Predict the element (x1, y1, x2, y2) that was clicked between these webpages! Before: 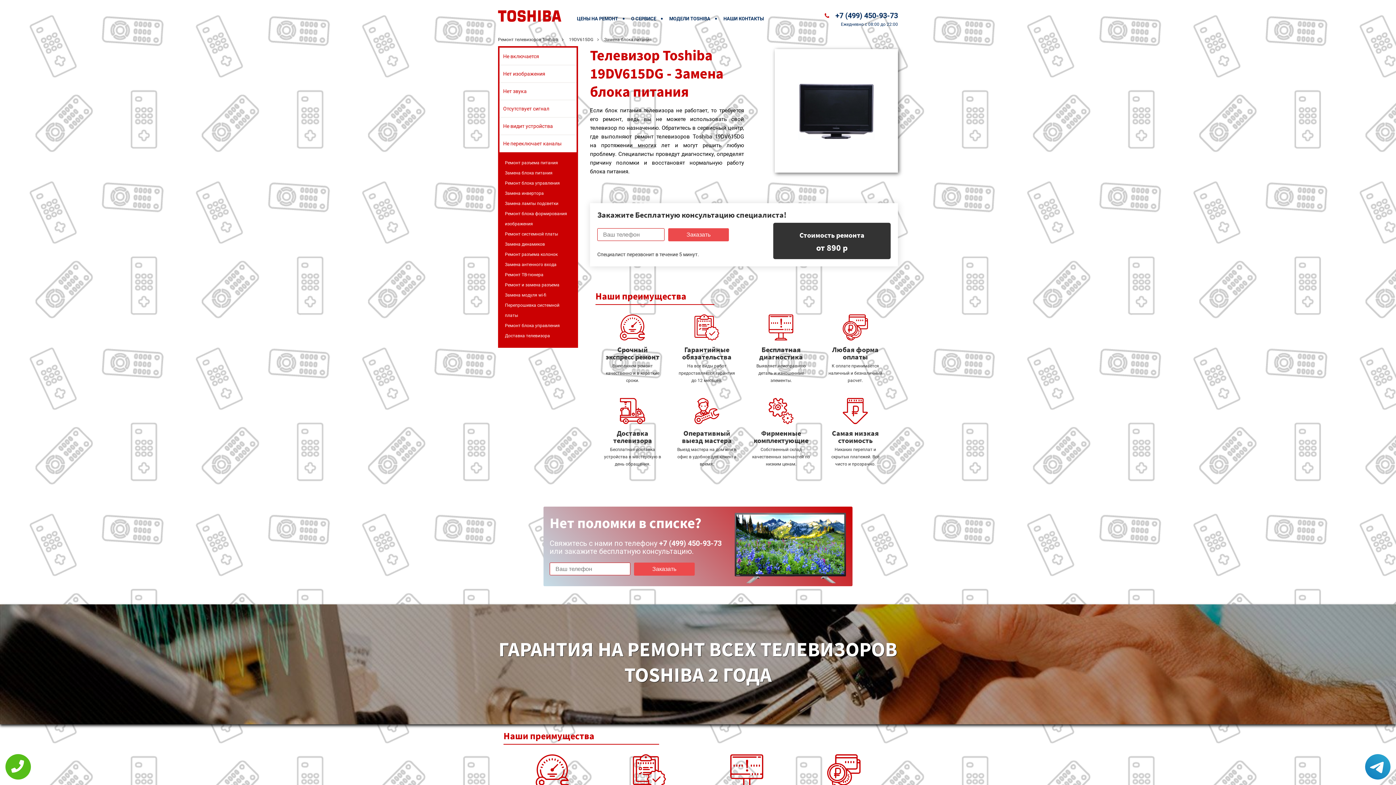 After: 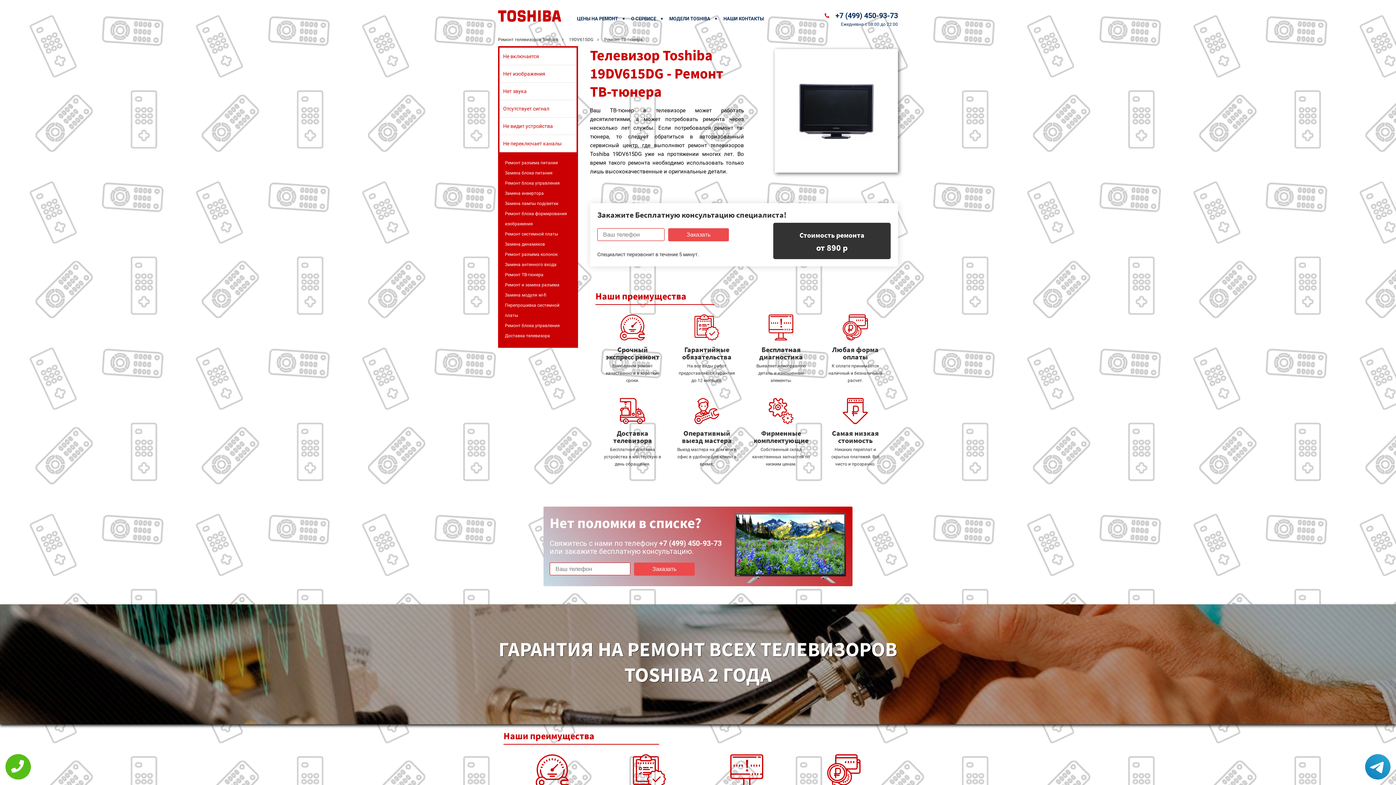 Action: bbox: (505, 269, 571, 280) label: Ремонт ТВ-тюнера